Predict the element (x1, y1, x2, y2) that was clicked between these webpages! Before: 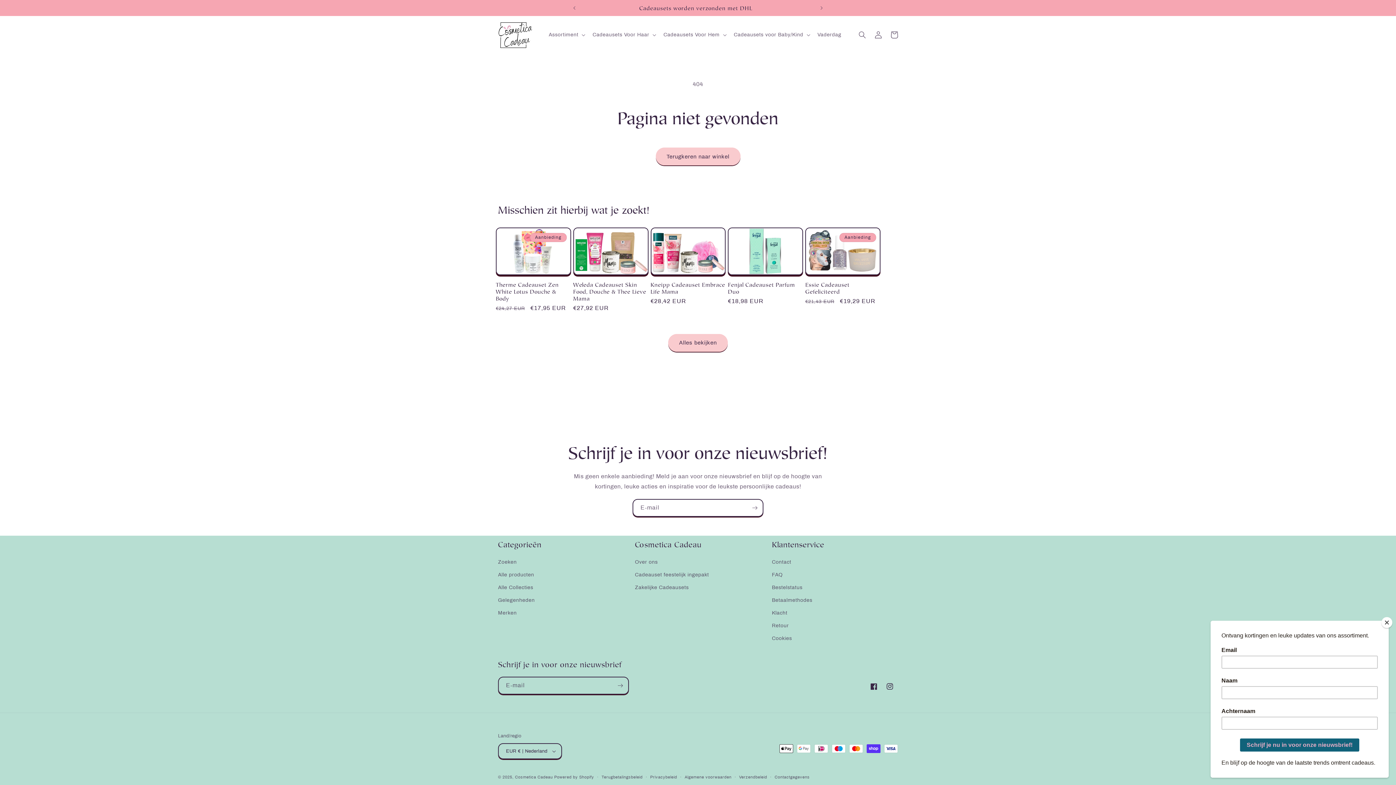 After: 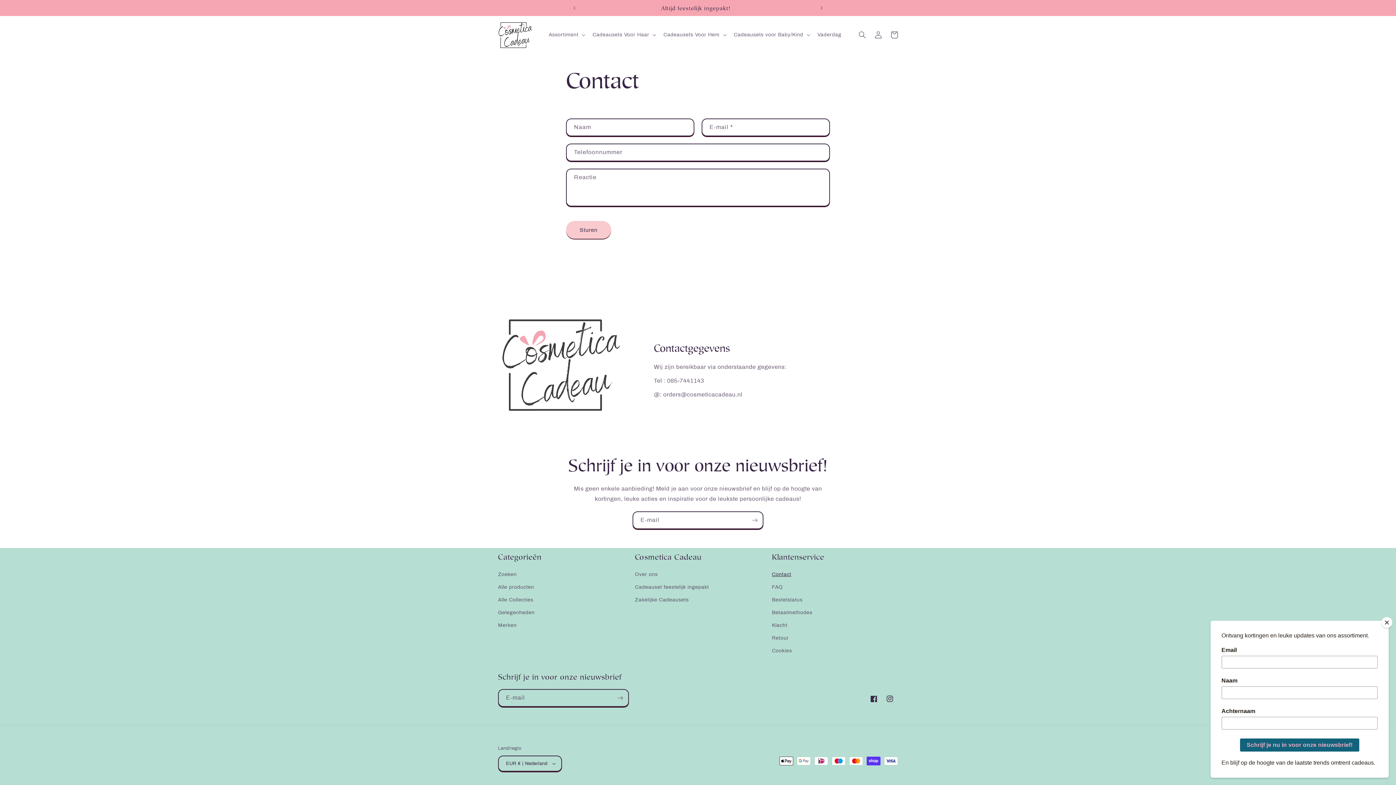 Action: bbox: (772, 557, 791, 568) label: Contact